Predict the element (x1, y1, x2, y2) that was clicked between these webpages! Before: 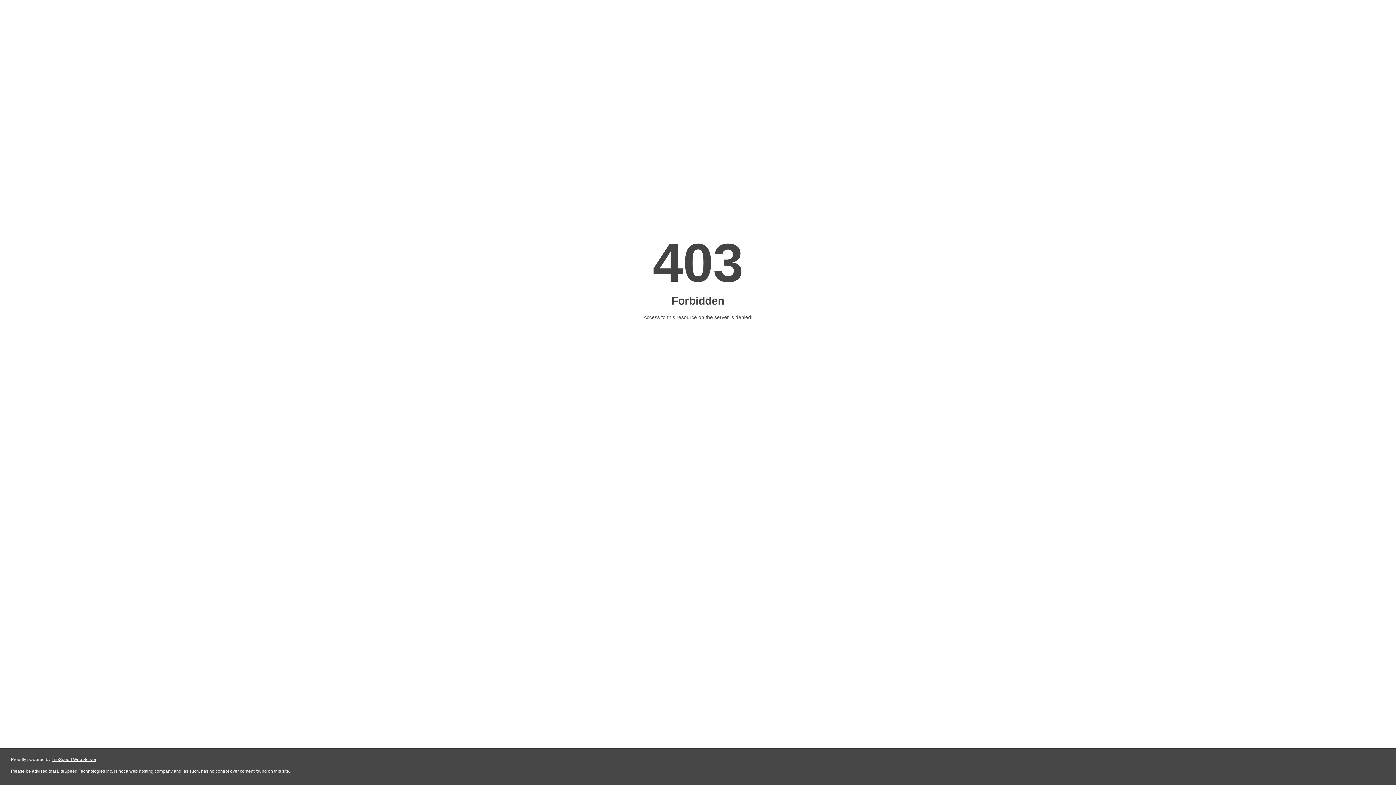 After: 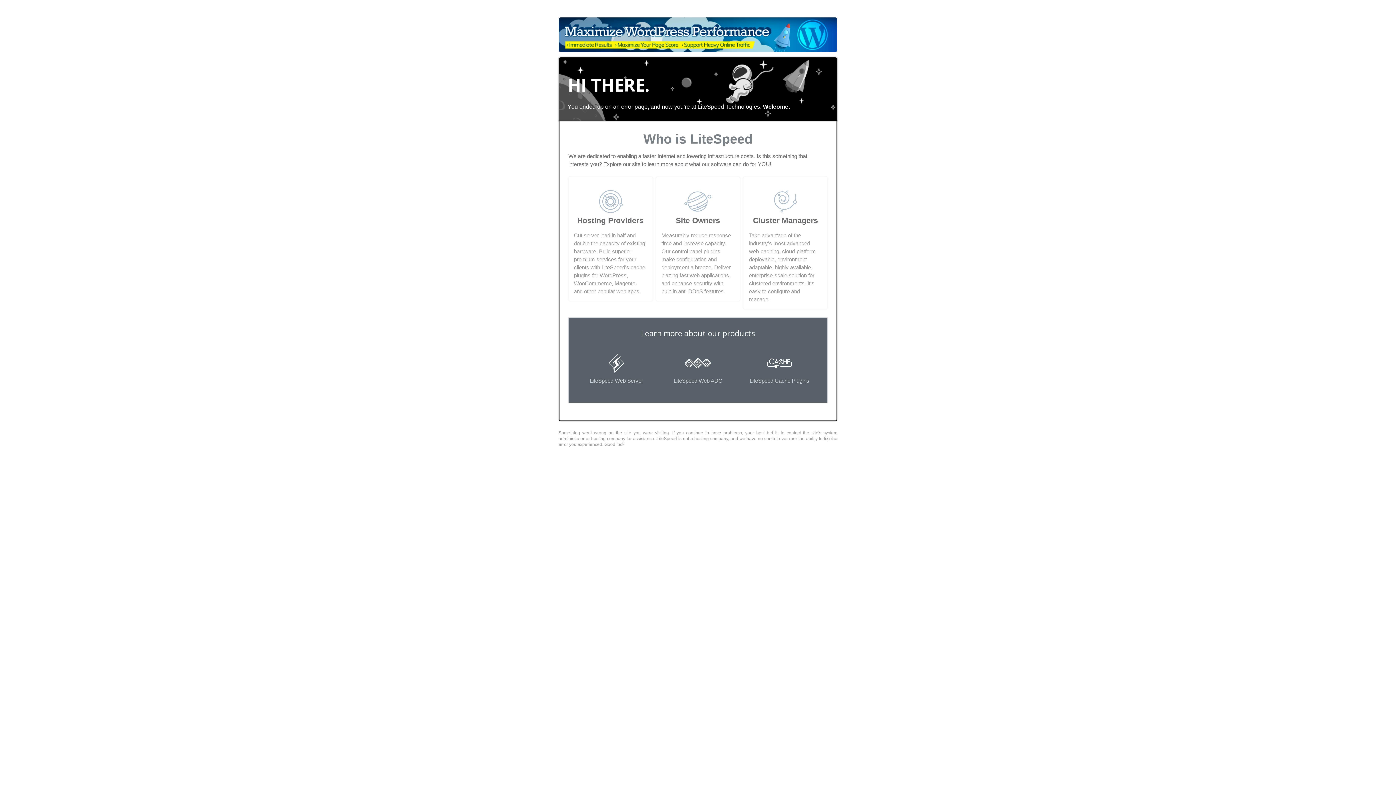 Action: bbox: (51, 757, 96, 762) label: LiteSpeed Web Server